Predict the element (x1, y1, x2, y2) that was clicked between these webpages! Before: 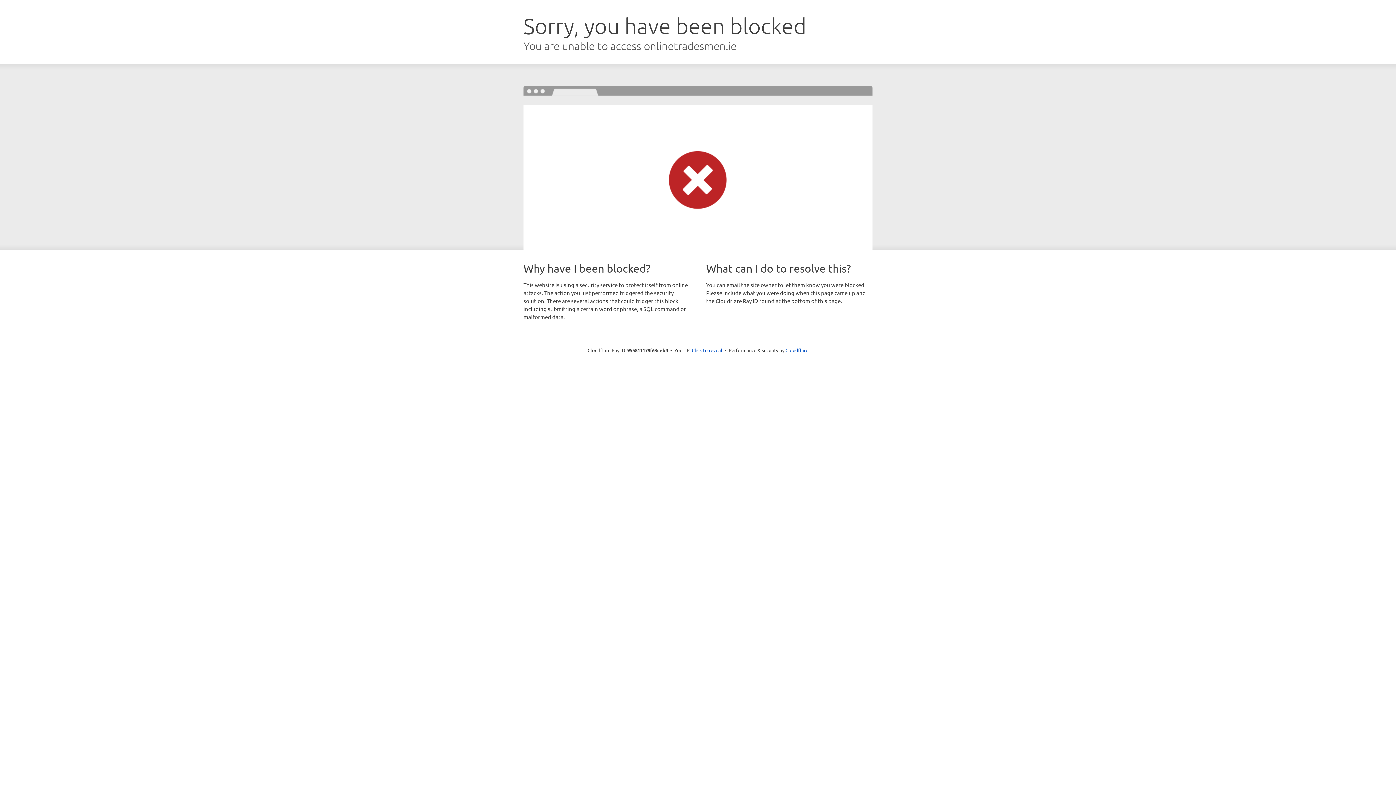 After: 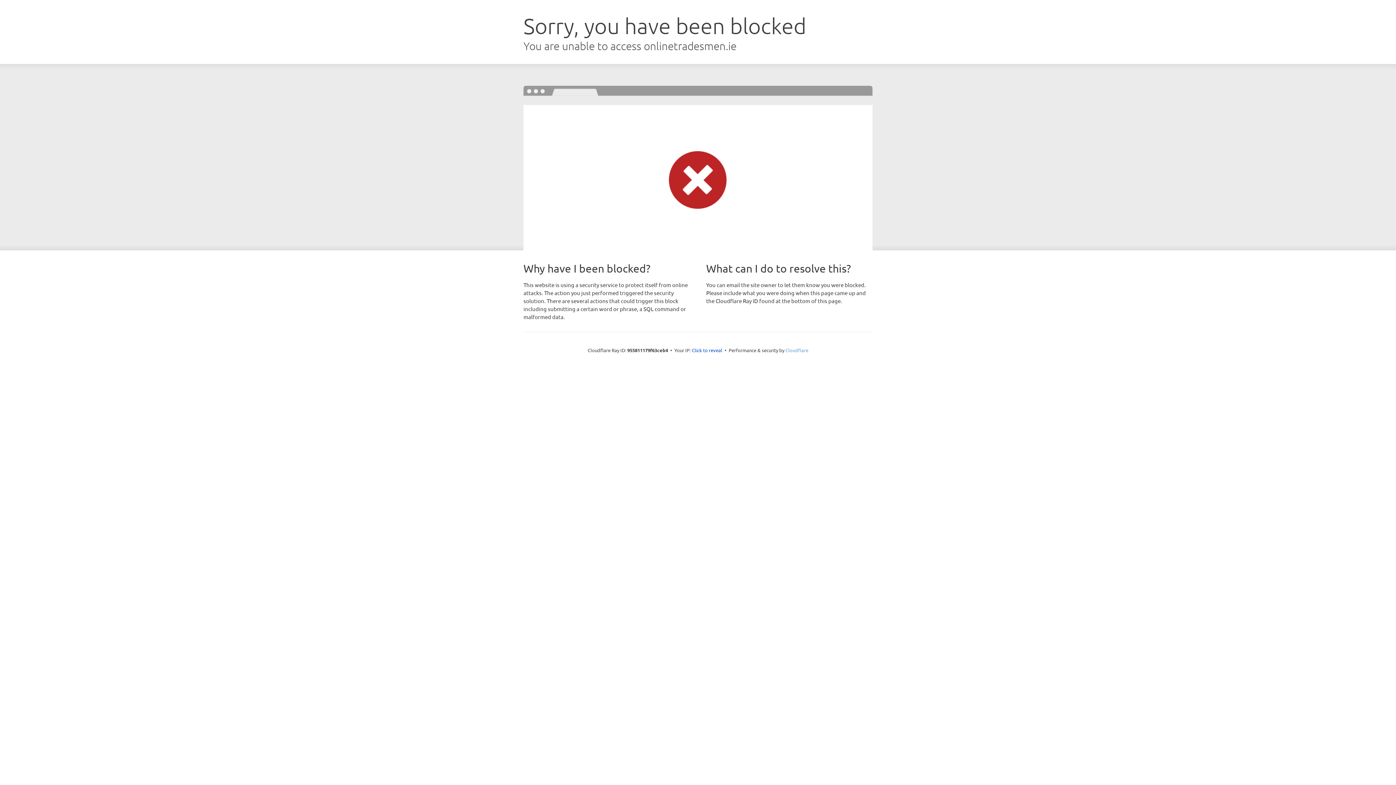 Action: bbox: (785, 347, 808, 353) label: Cloudflare